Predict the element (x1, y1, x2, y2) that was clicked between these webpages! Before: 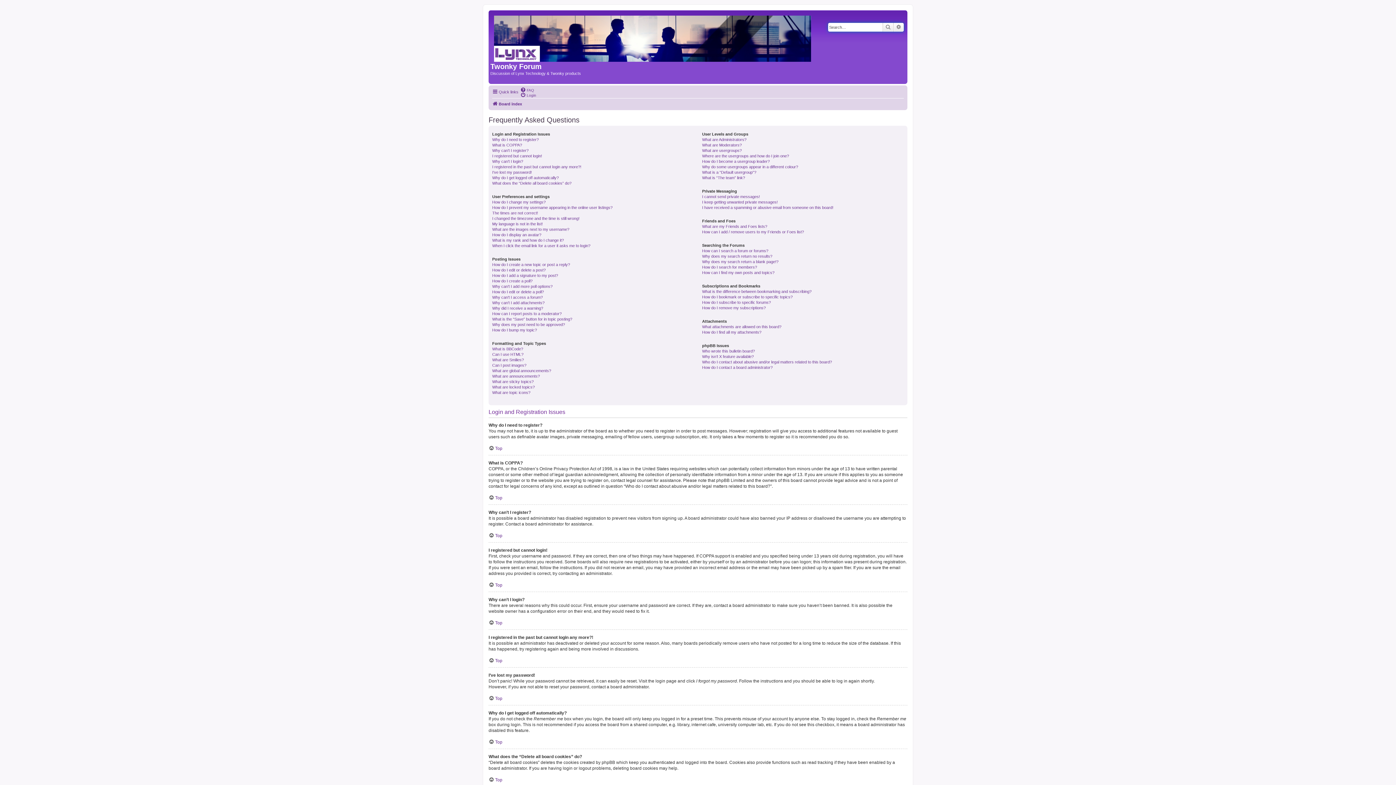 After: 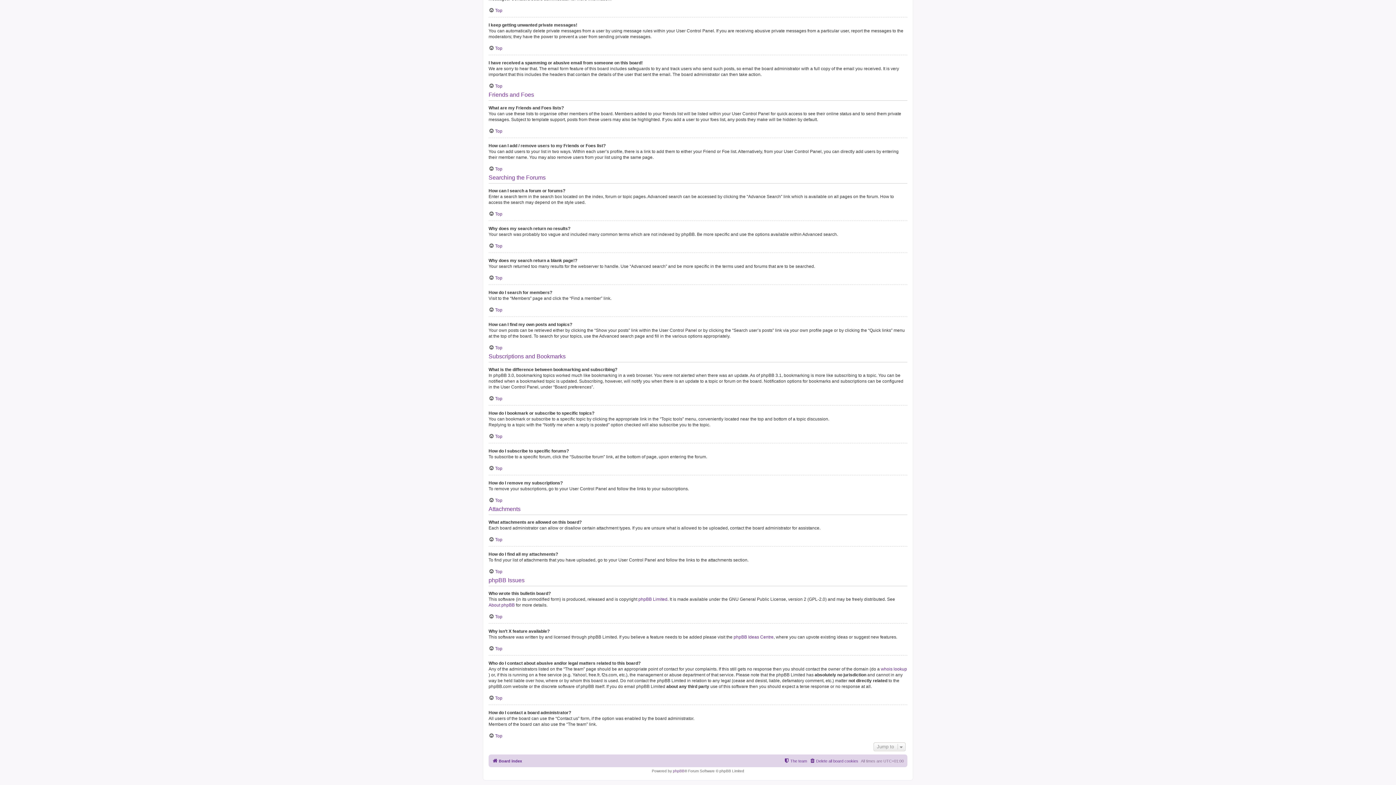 Action: bbox: (702, 299, 771, 305) label: How do I subscribe to specific forums?